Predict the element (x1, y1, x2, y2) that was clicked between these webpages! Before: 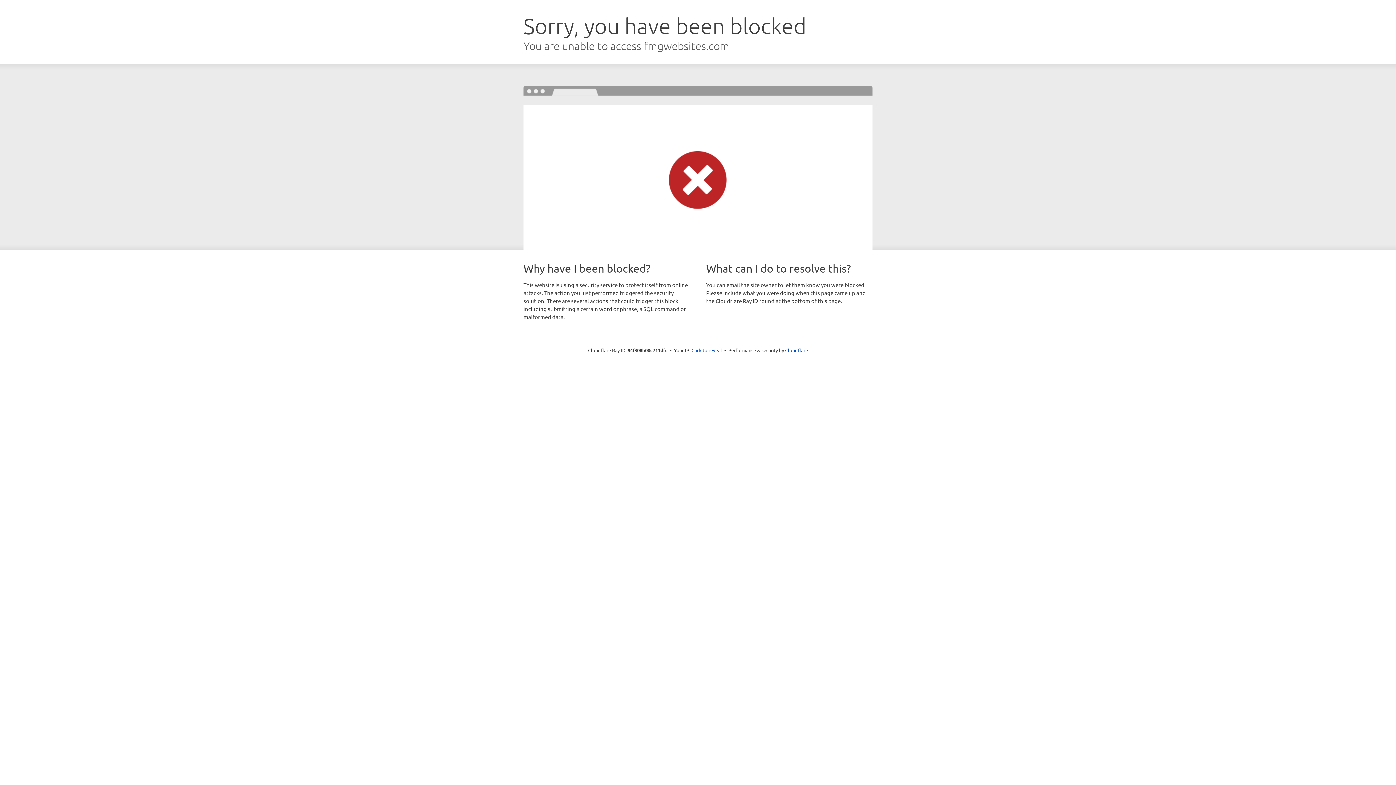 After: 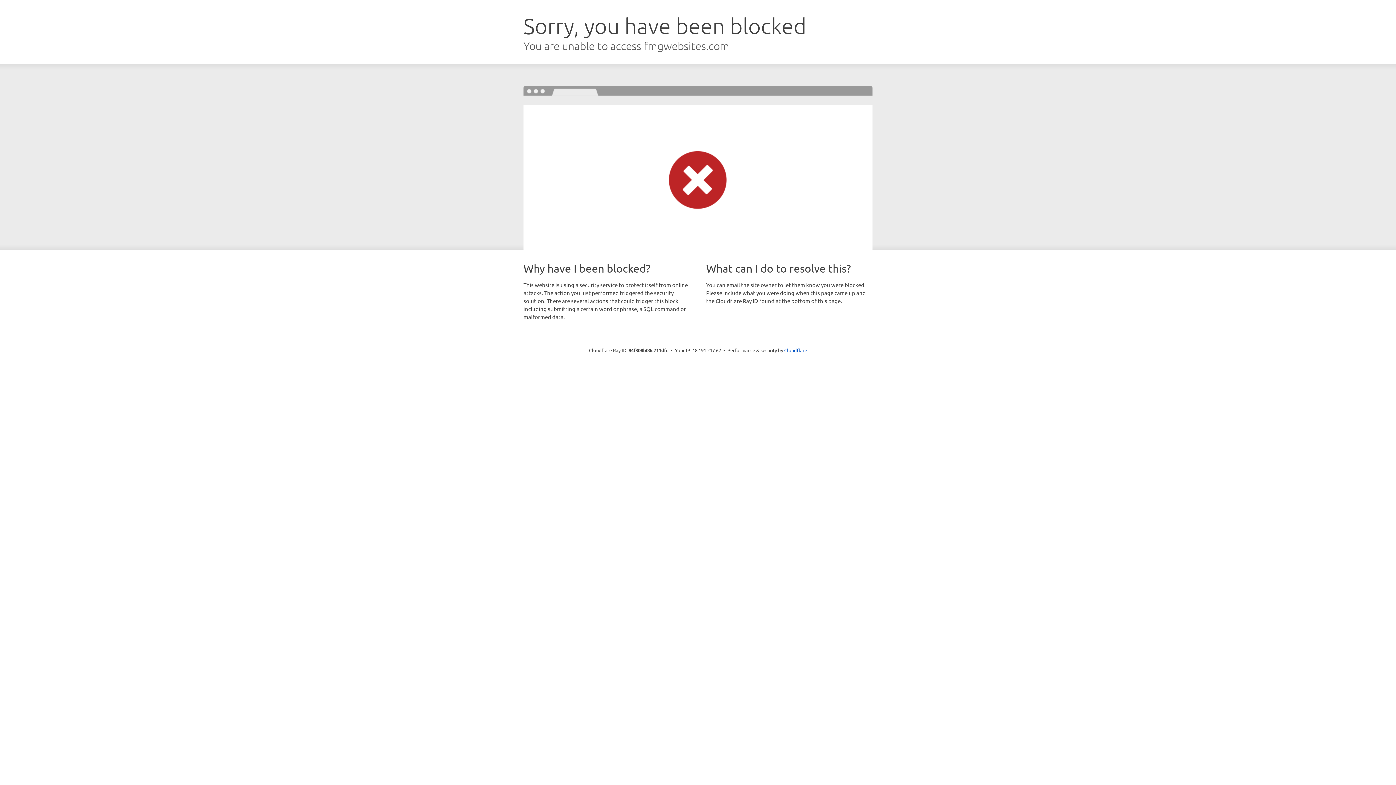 Action: bbox: (691, 346, 722, 353) label: Click to reveal